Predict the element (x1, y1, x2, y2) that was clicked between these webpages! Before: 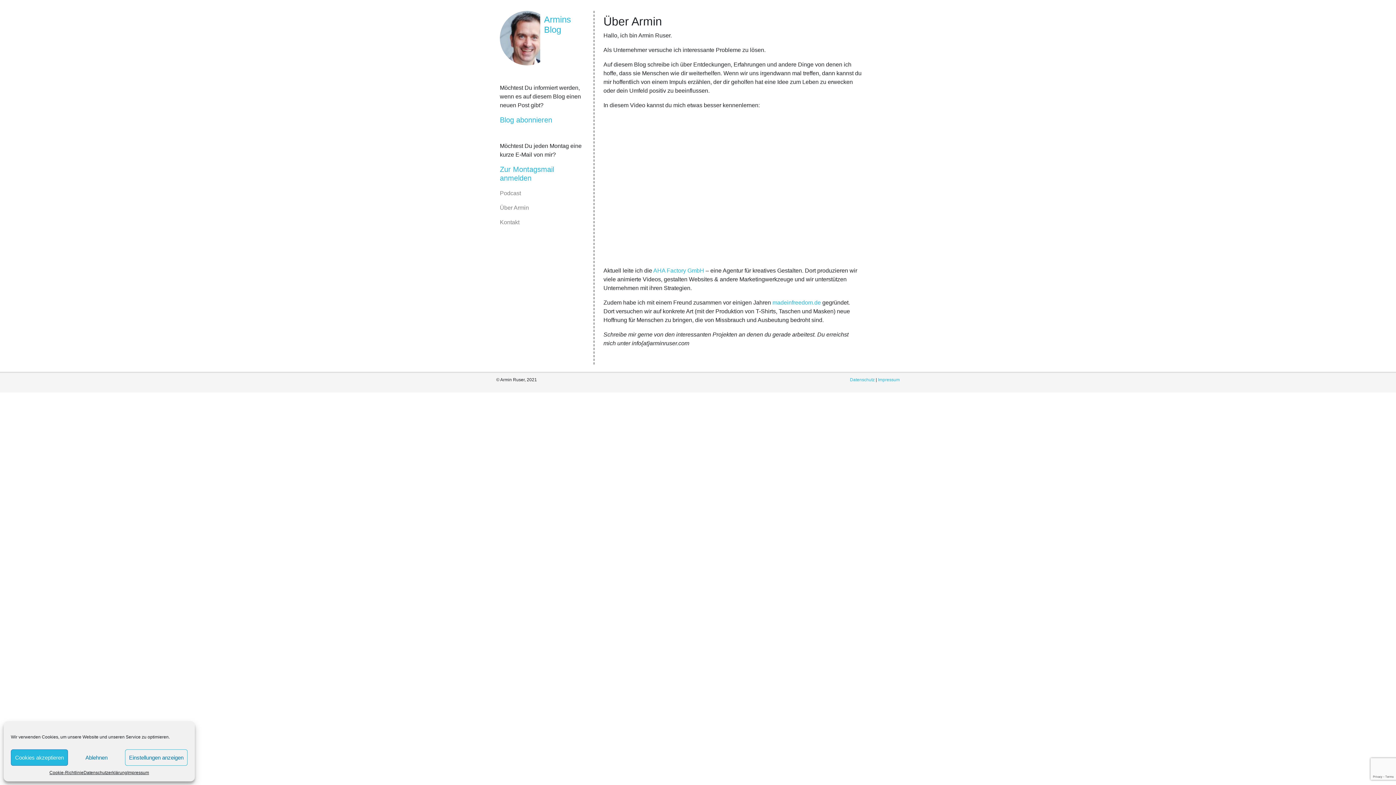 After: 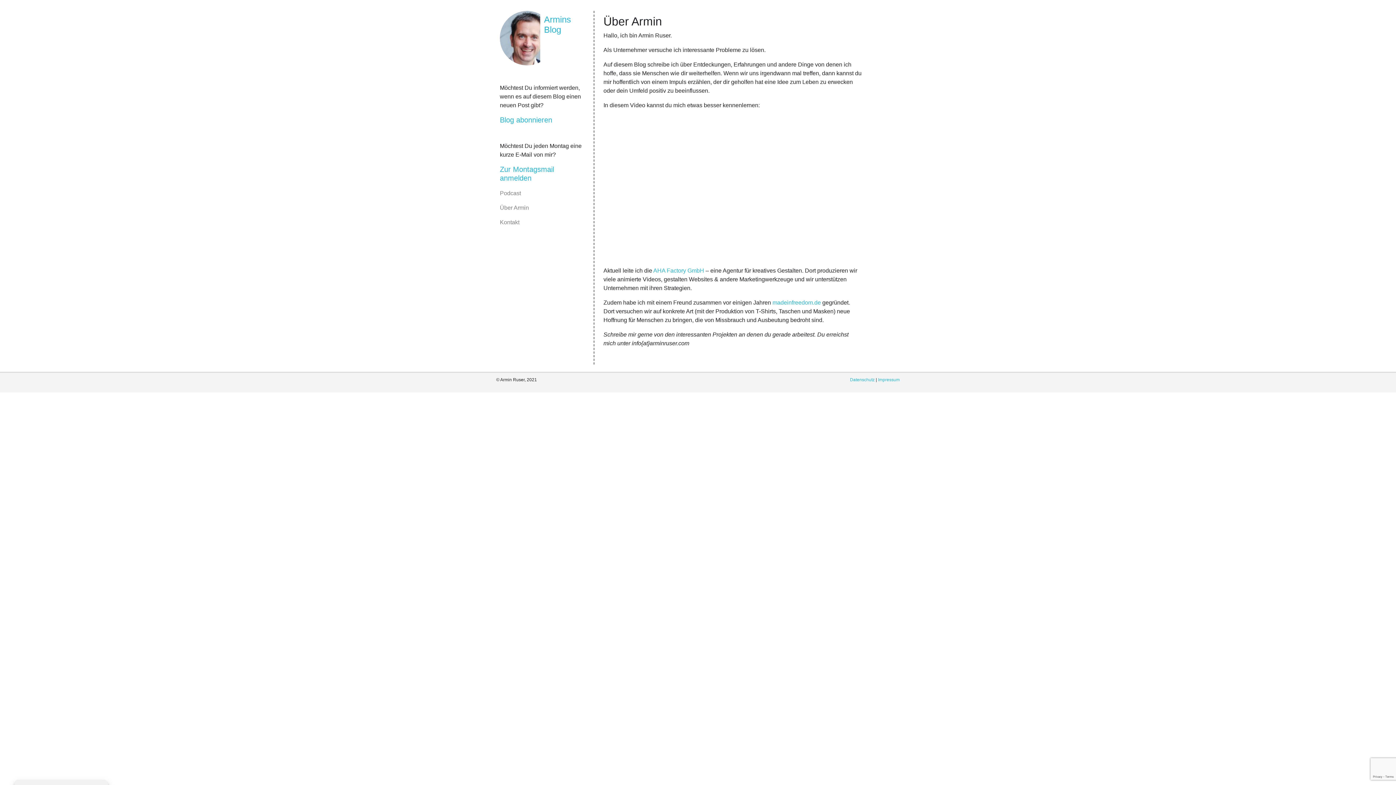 Action: bbox: (67, 749, 125, 766) label: Ablehnen